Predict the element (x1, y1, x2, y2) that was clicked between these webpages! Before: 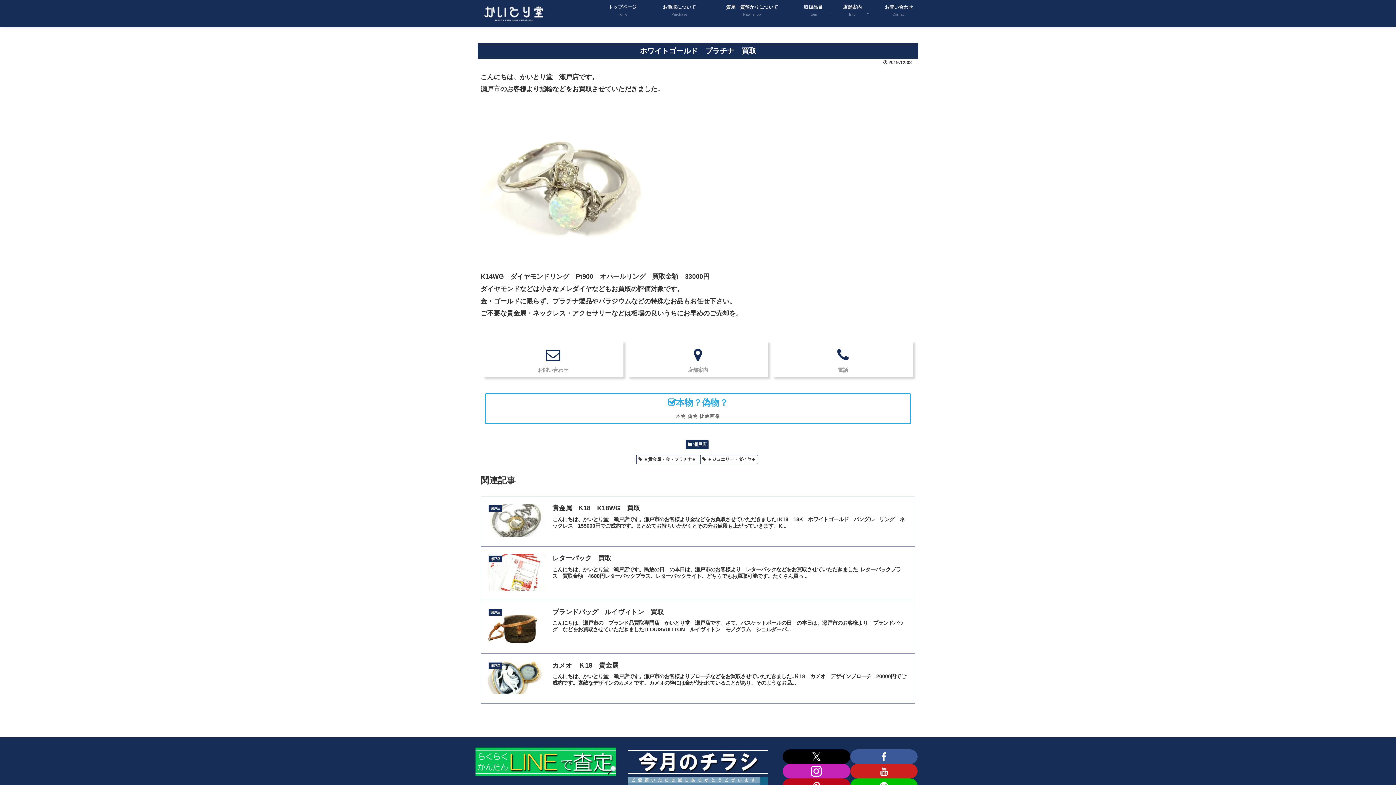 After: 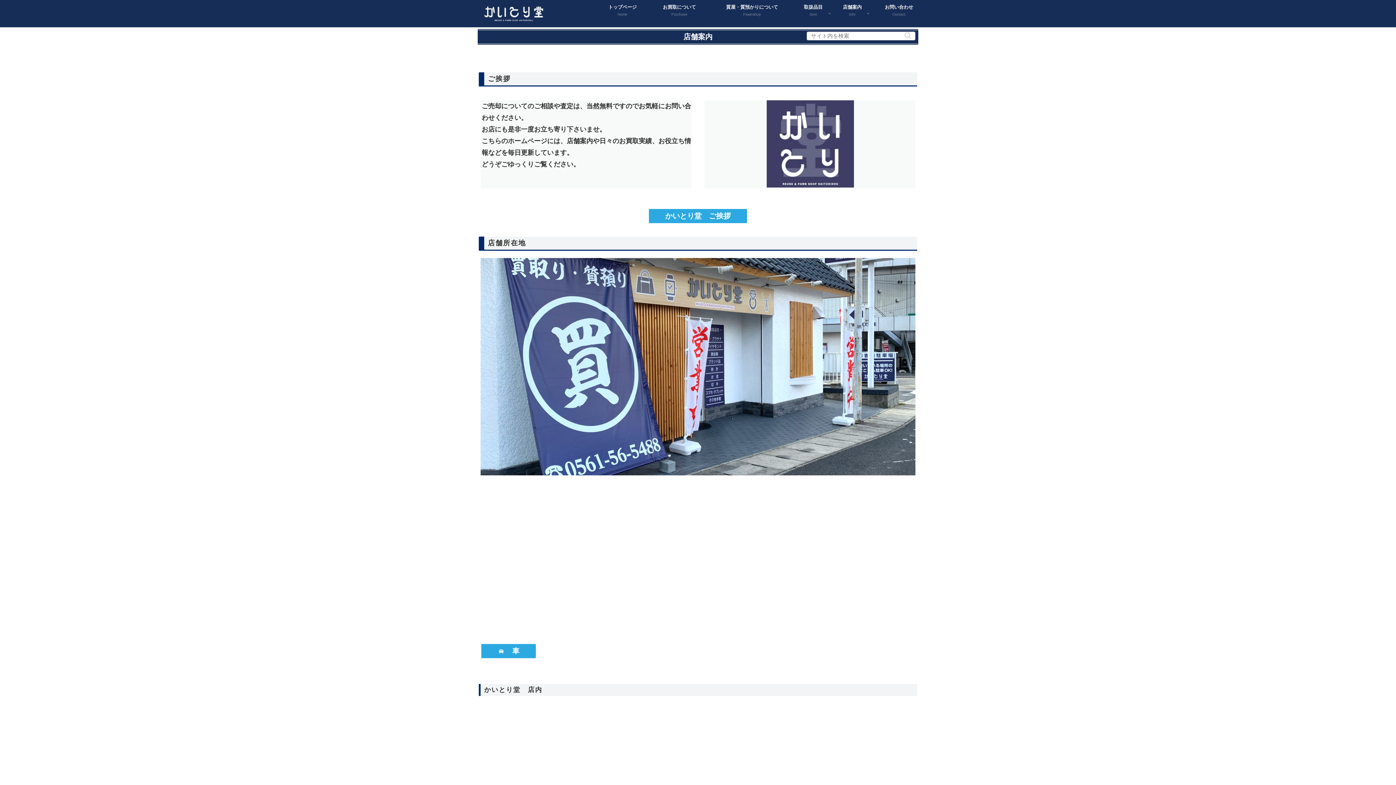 Action: bbox: (833, 2, 871, 24) label: 店舗案内
Info